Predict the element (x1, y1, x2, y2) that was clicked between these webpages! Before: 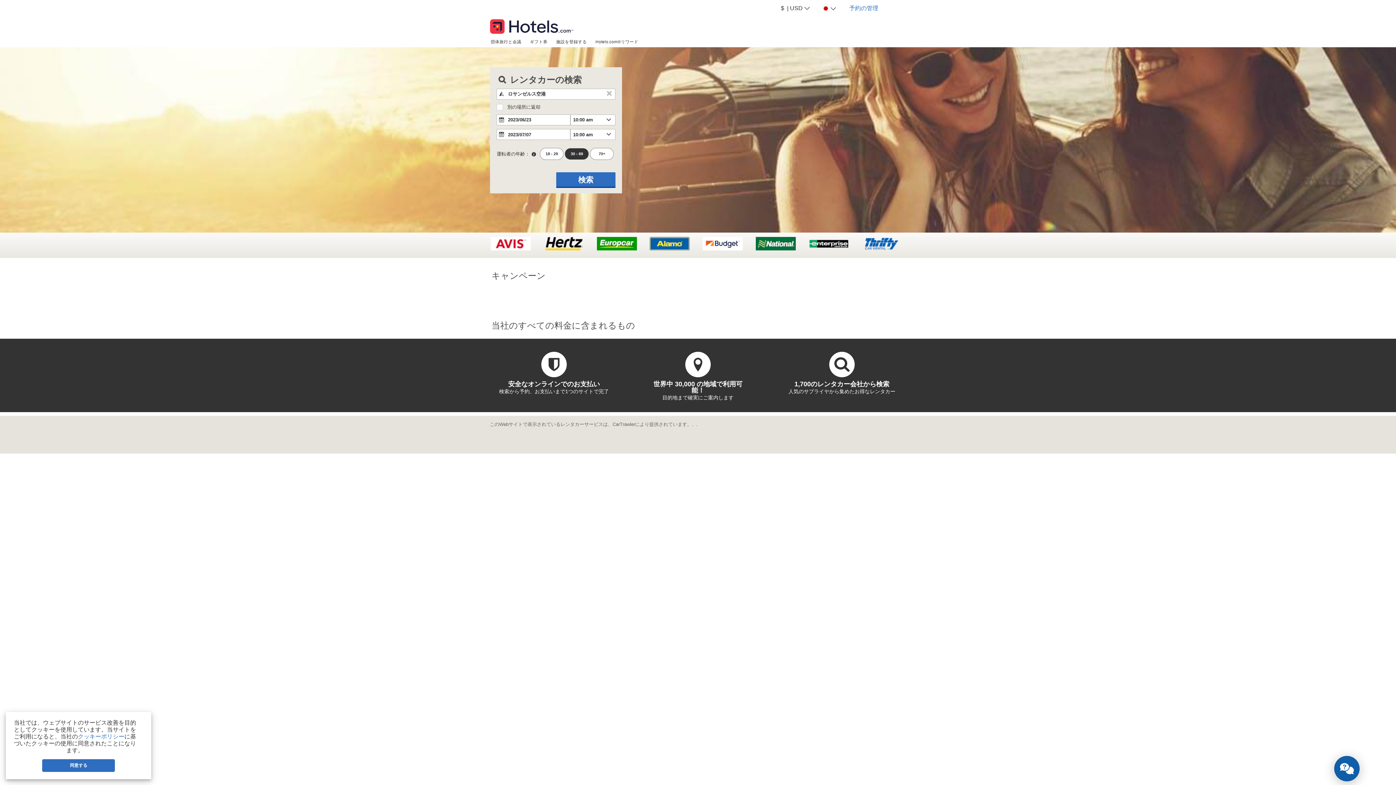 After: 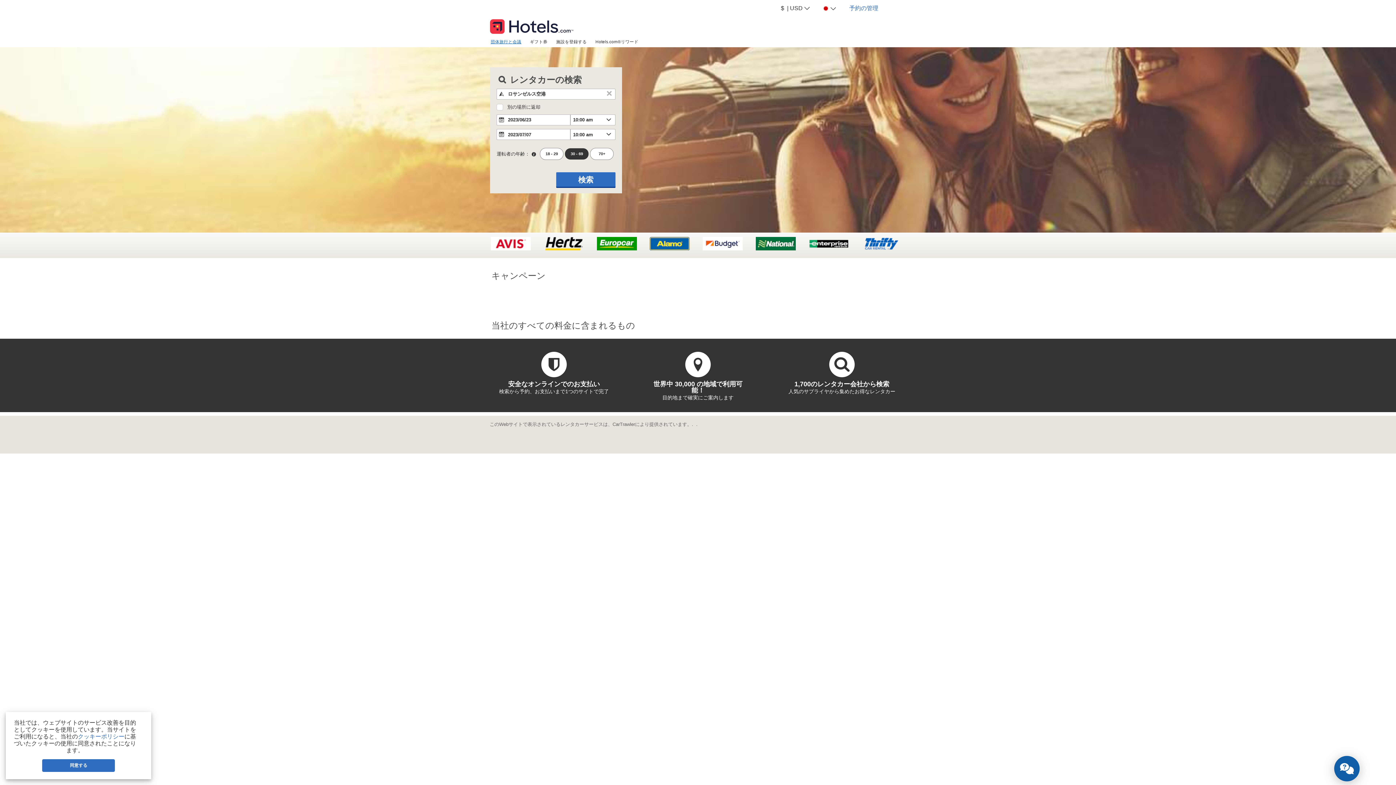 Action: label: 団体旅行と会議 bbox: (486, 36, 525, 46)